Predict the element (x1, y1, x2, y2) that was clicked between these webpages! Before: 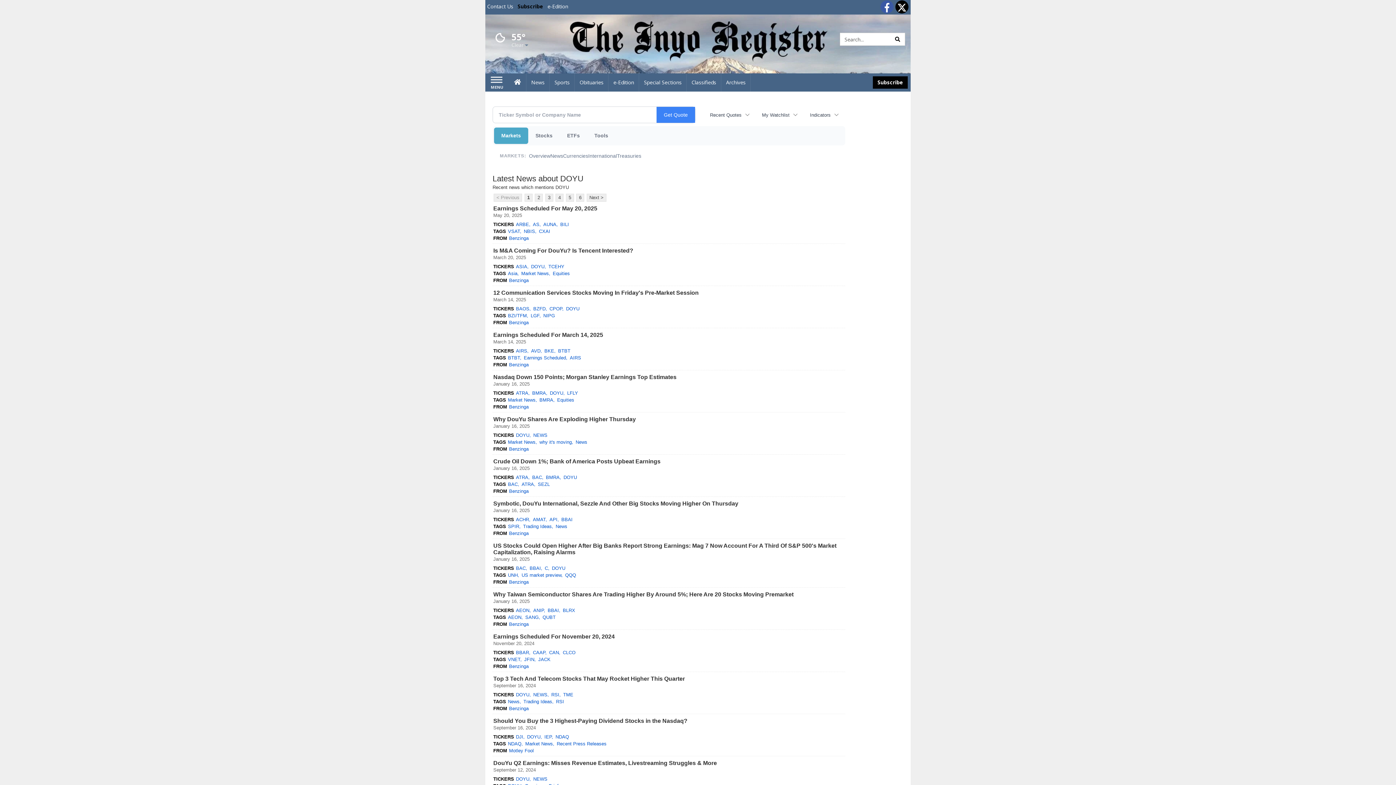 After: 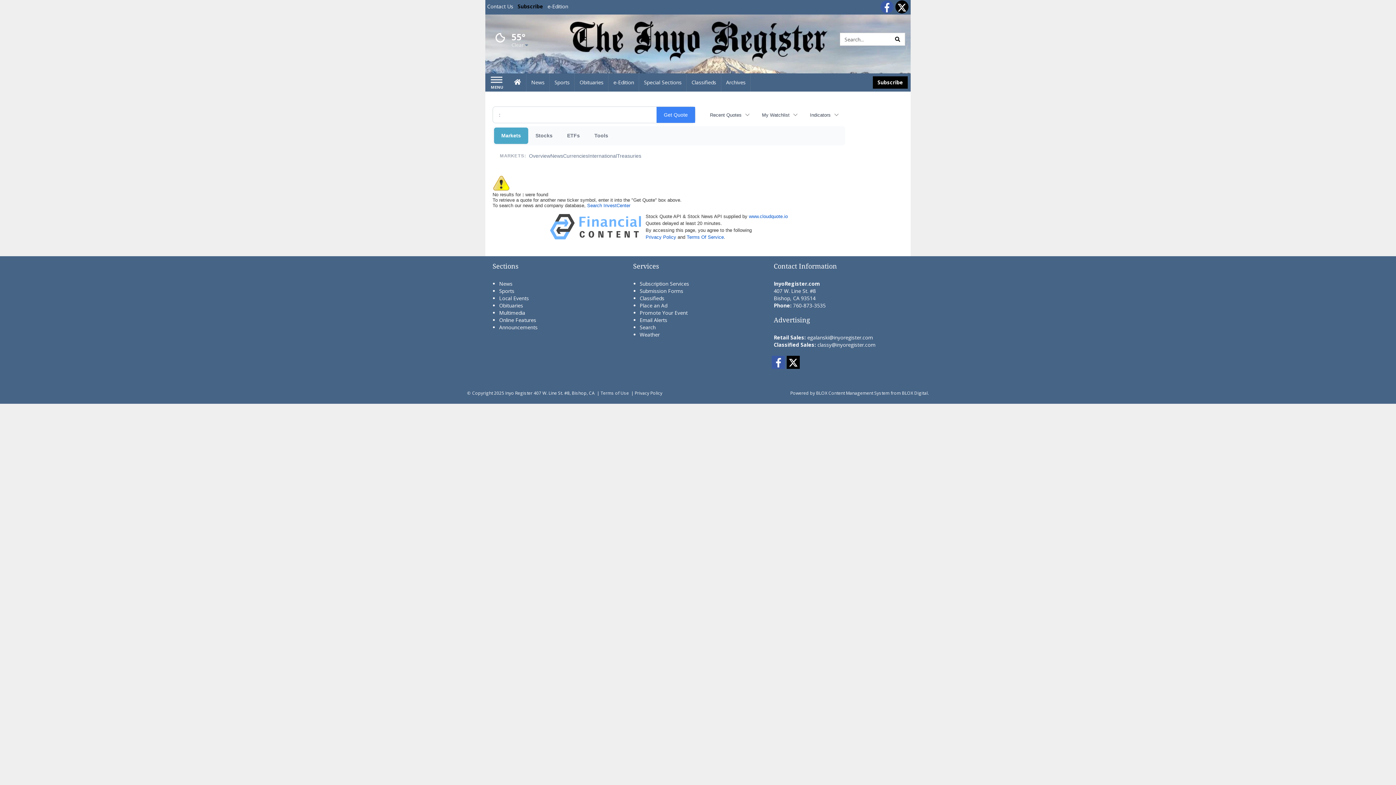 Action: label: BLRX bbox: (562, 607, 575, 614)